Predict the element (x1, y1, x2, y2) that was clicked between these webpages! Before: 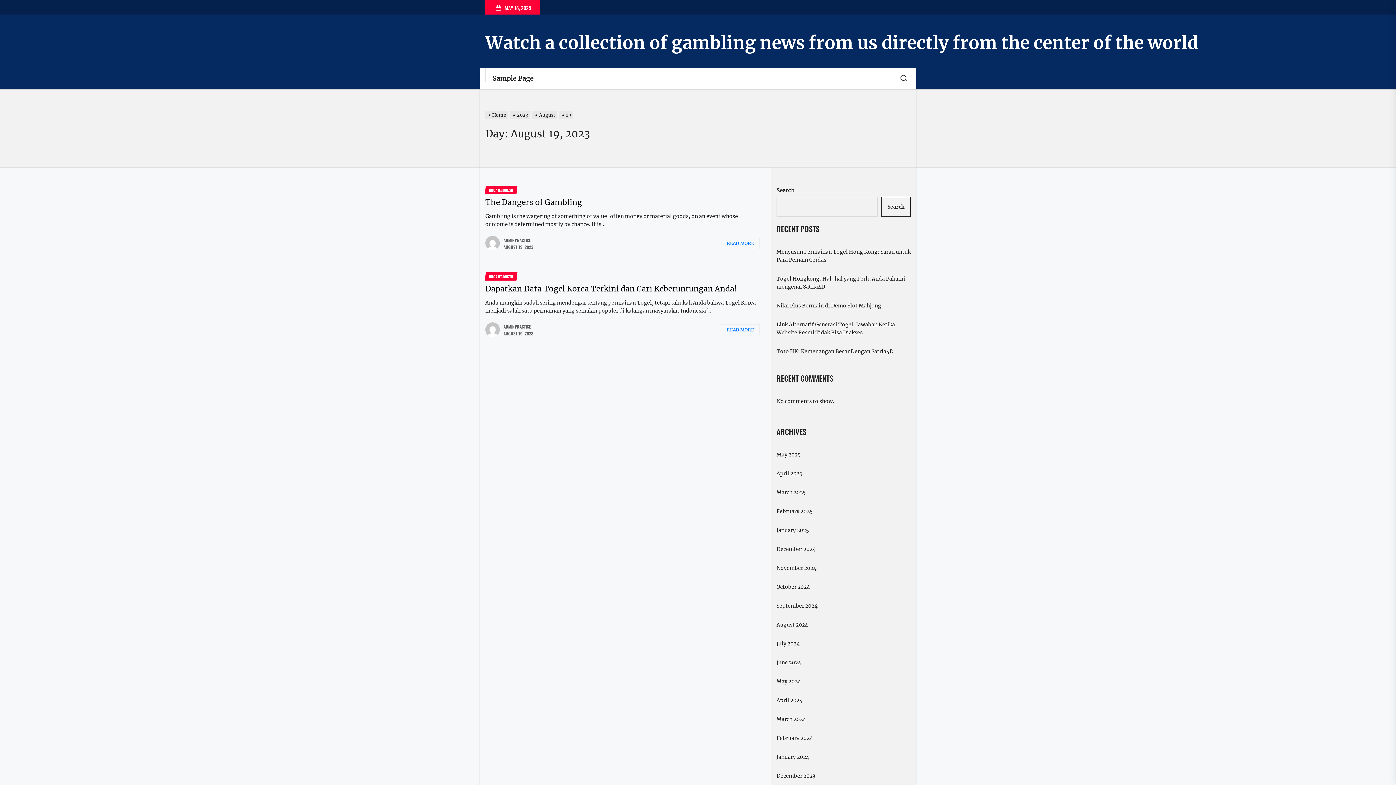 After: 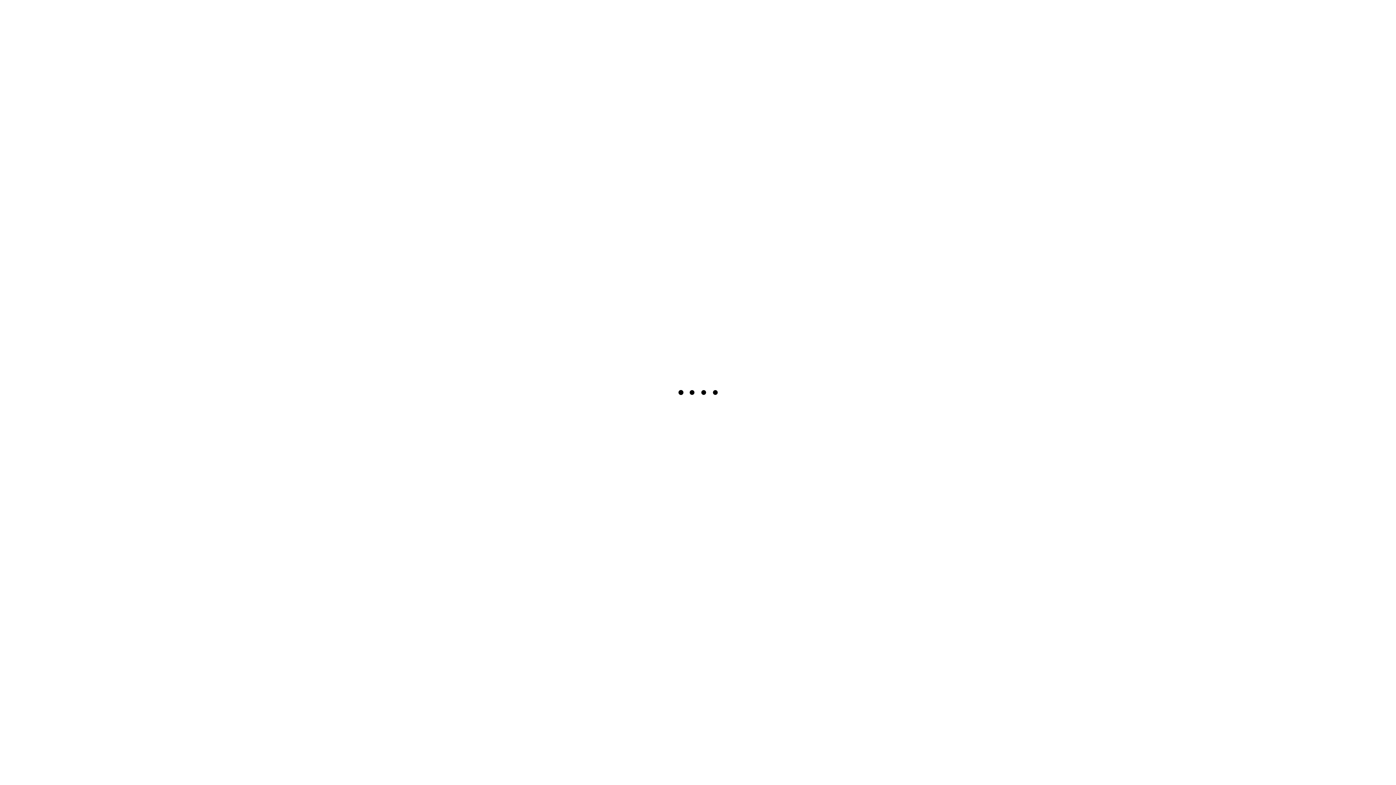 Action: bbox: (721, 324, 760, 335) label: READ MORE